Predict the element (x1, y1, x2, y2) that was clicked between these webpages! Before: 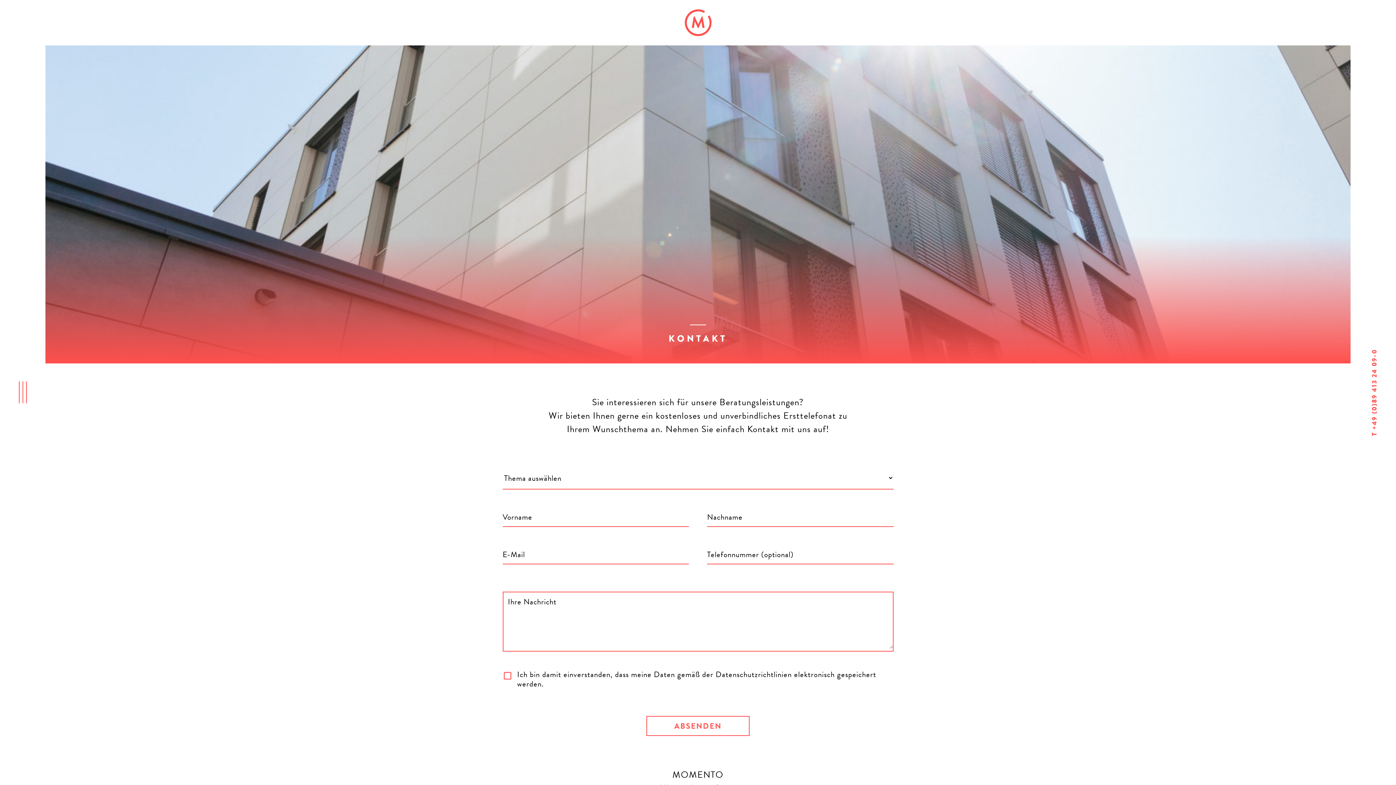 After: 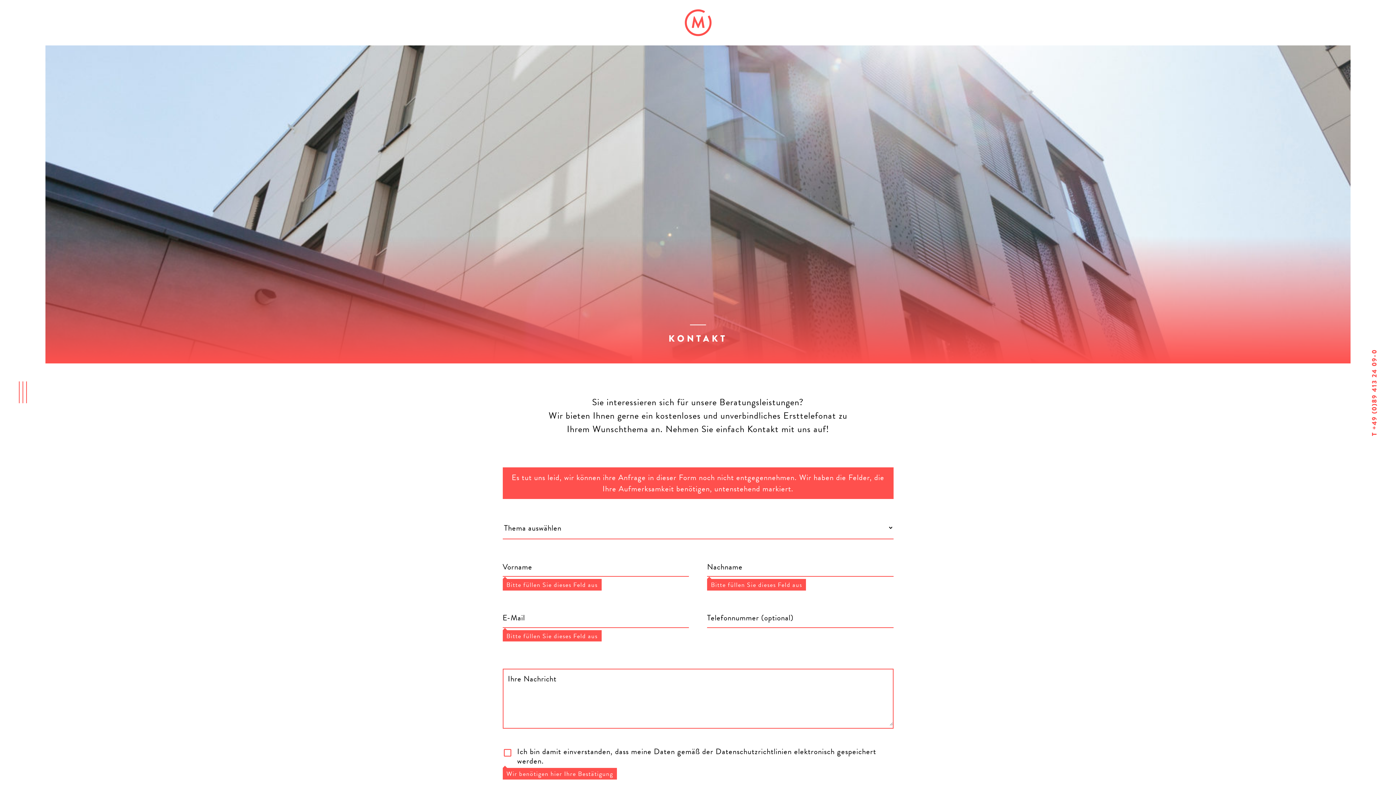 Action: label: ABSENDEN bbox: (646, 716, 749, 736)